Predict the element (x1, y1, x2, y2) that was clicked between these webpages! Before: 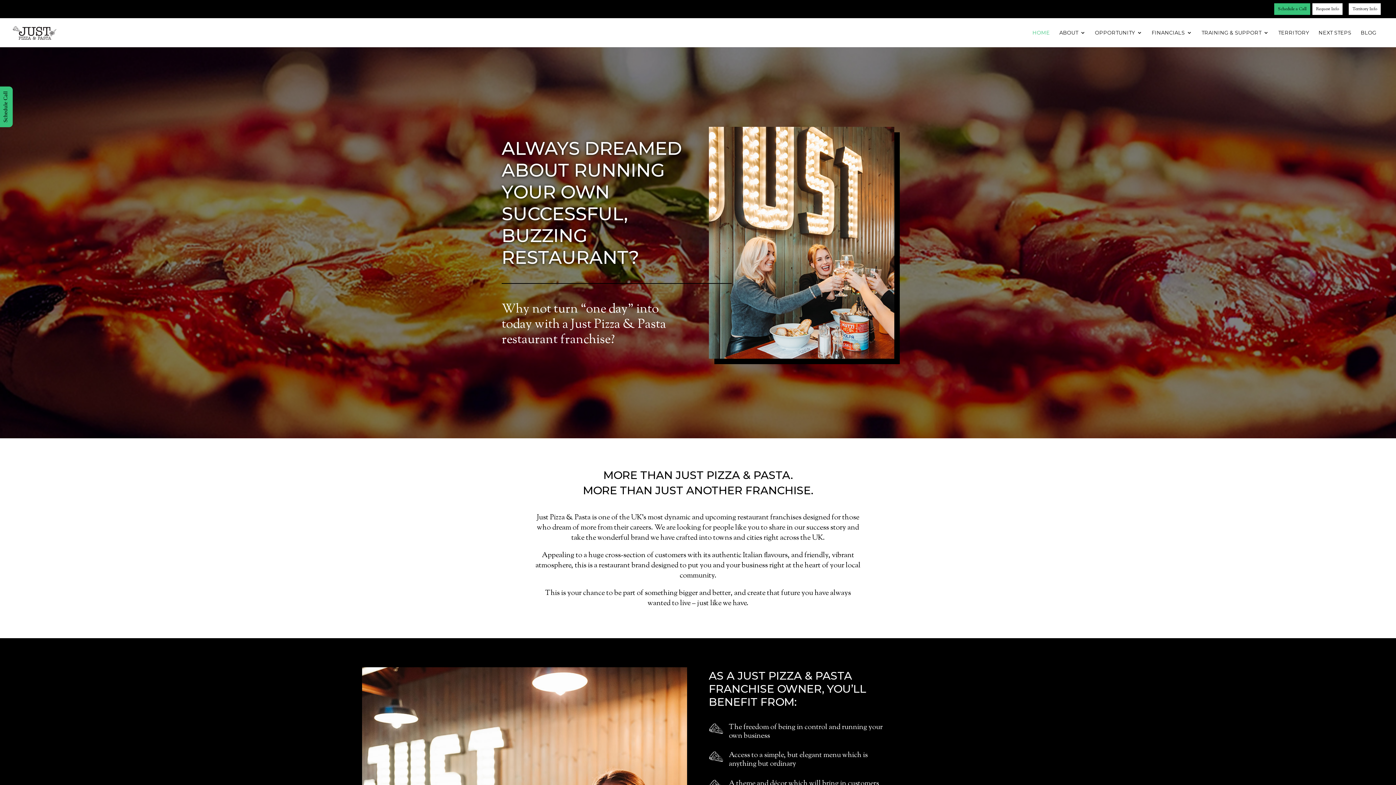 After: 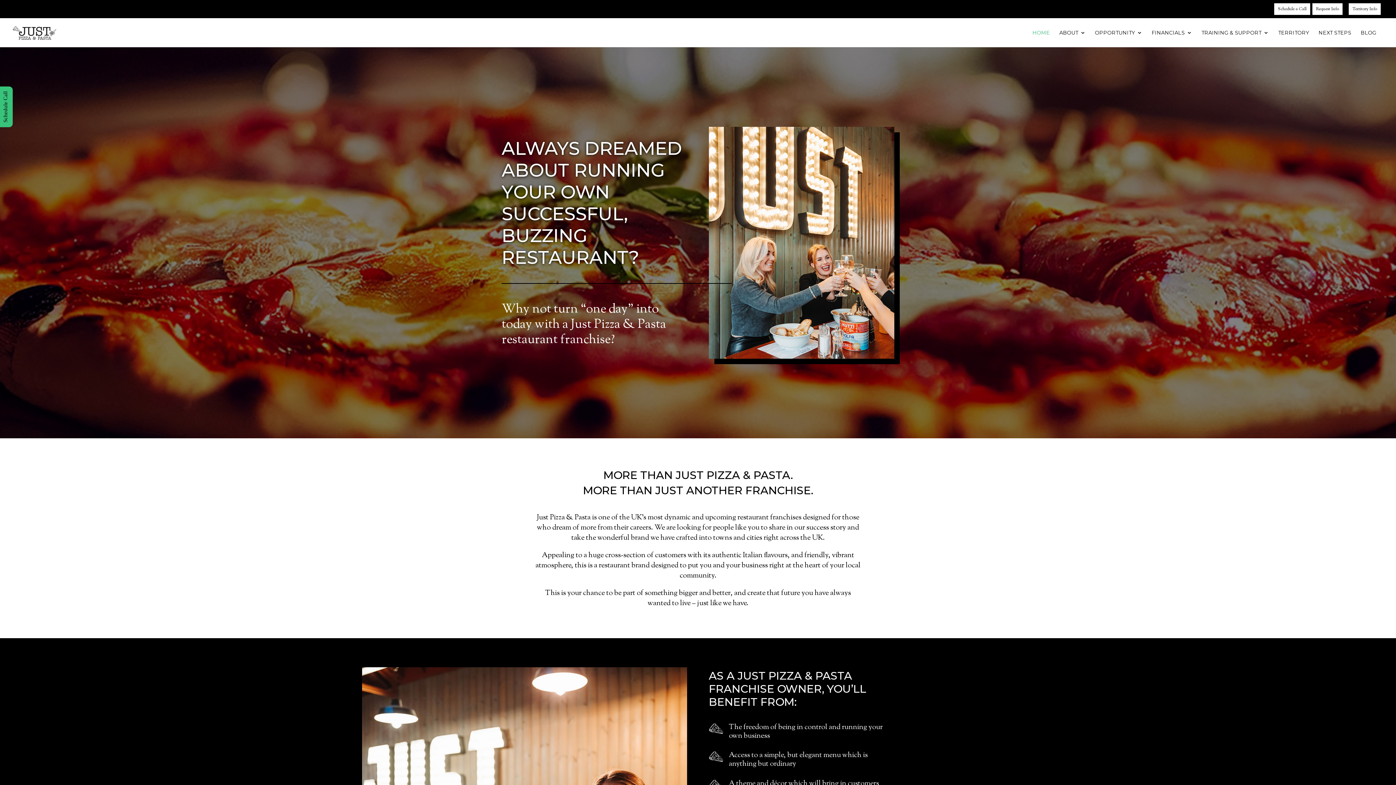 Action: label: Schedule a Call bbox: (1274, 3, 1310, 14)